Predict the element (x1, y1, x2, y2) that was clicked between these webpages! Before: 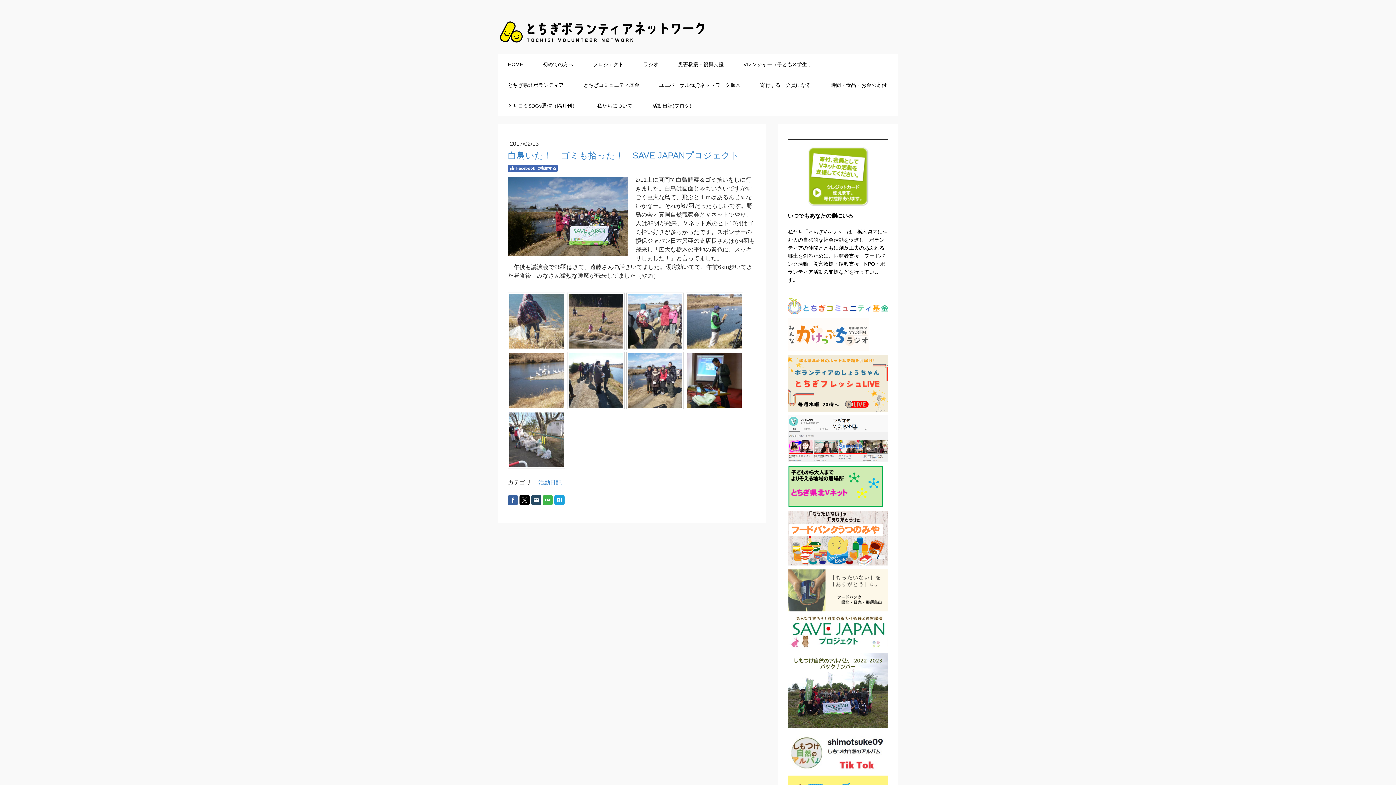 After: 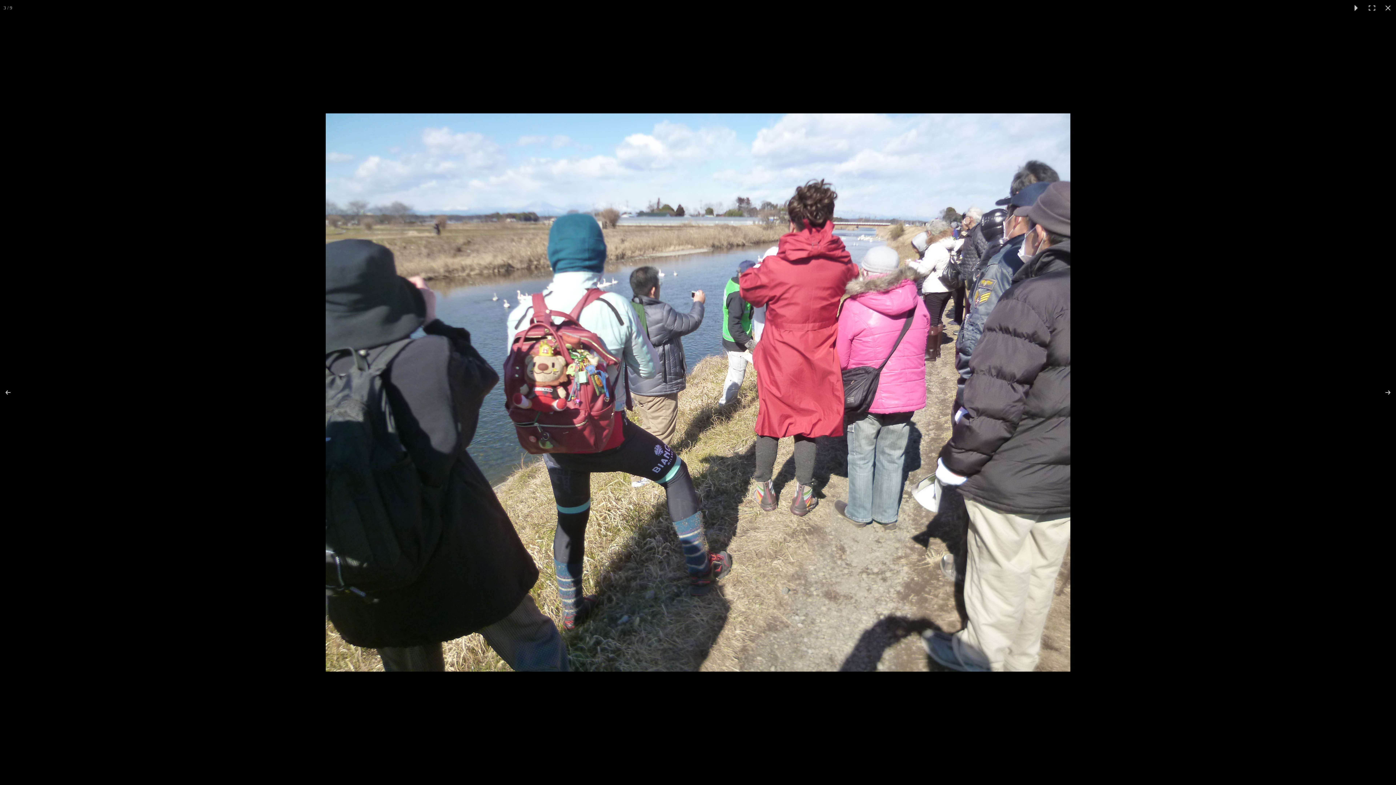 Action: bbox: (626, 292, 684, 350)